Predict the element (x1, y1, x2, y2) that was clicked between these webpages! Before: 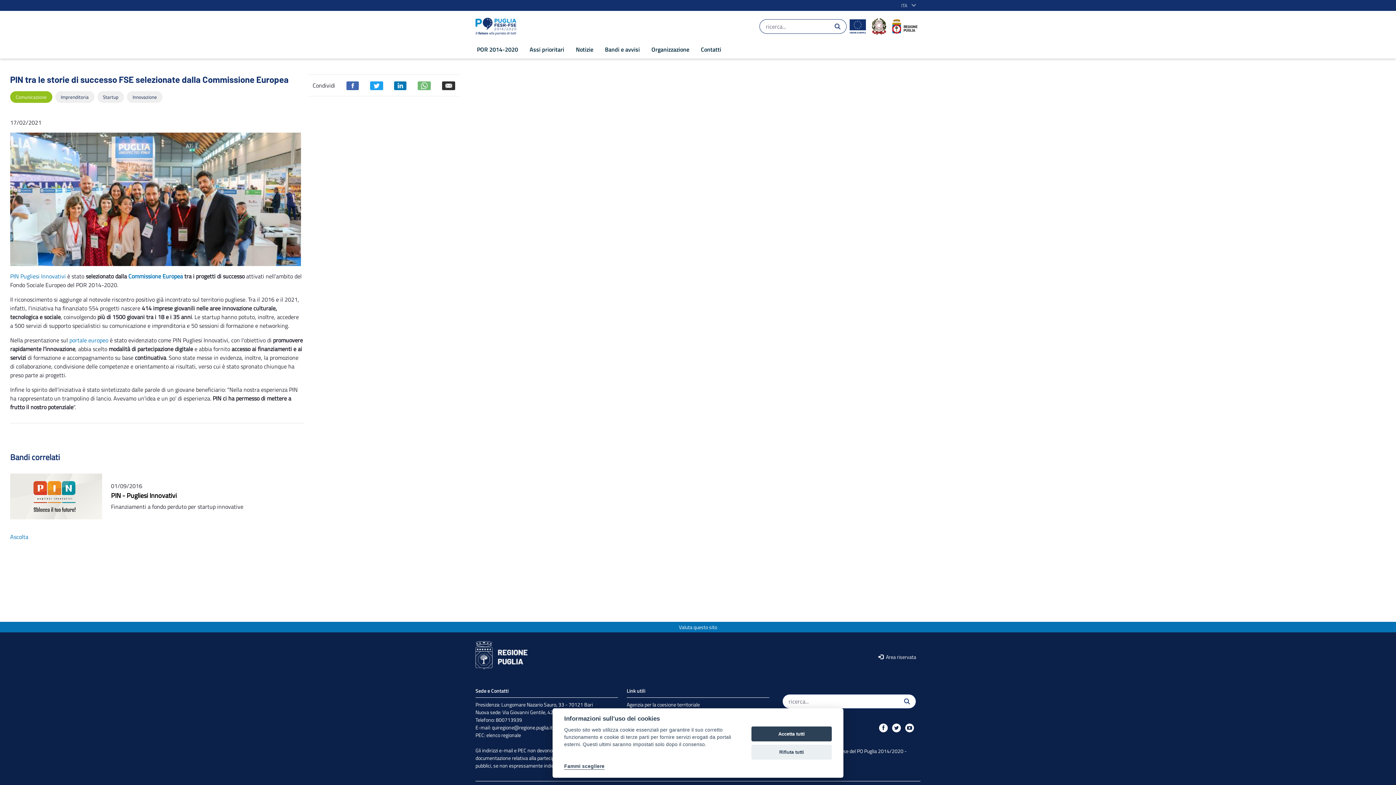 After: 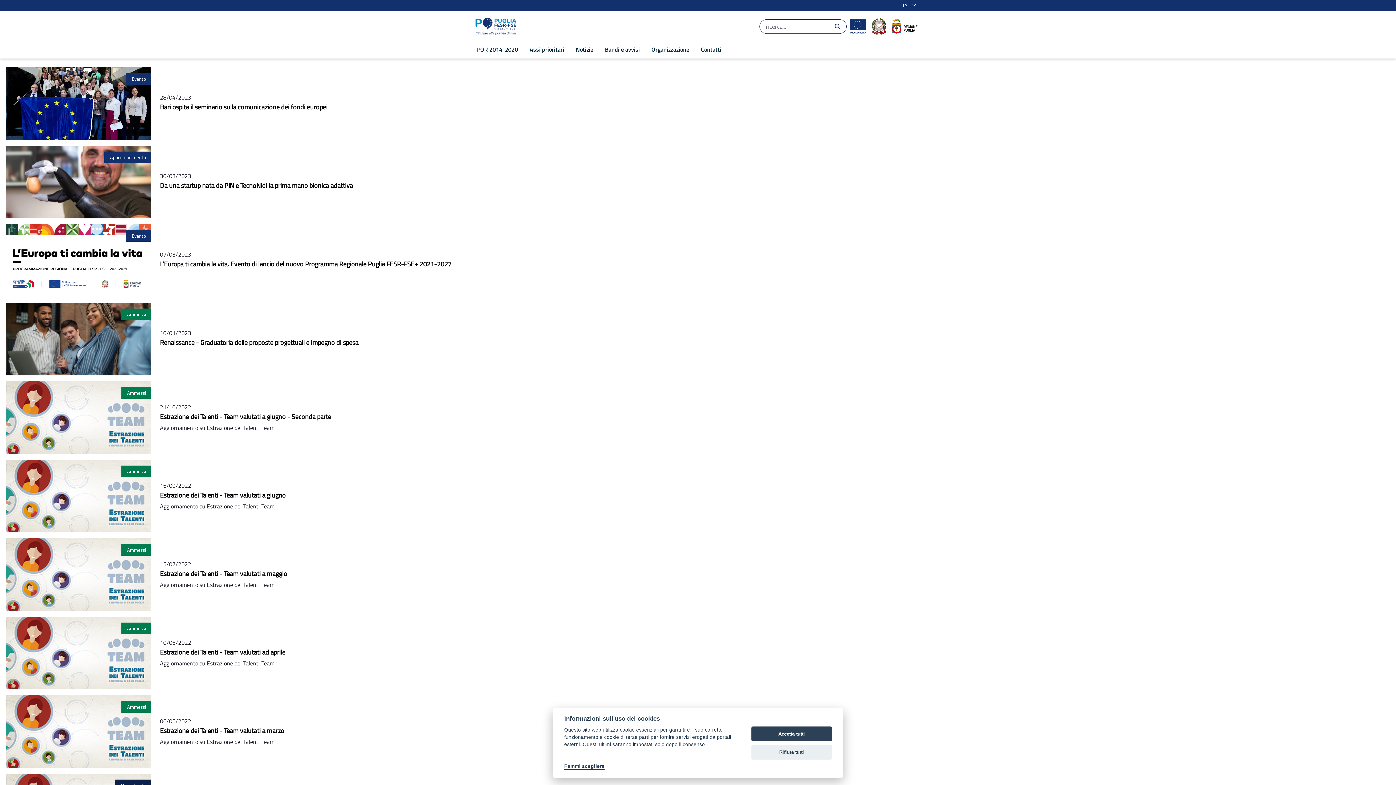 Action: label: Startup
  bbox: (97, 92, 127, 100)